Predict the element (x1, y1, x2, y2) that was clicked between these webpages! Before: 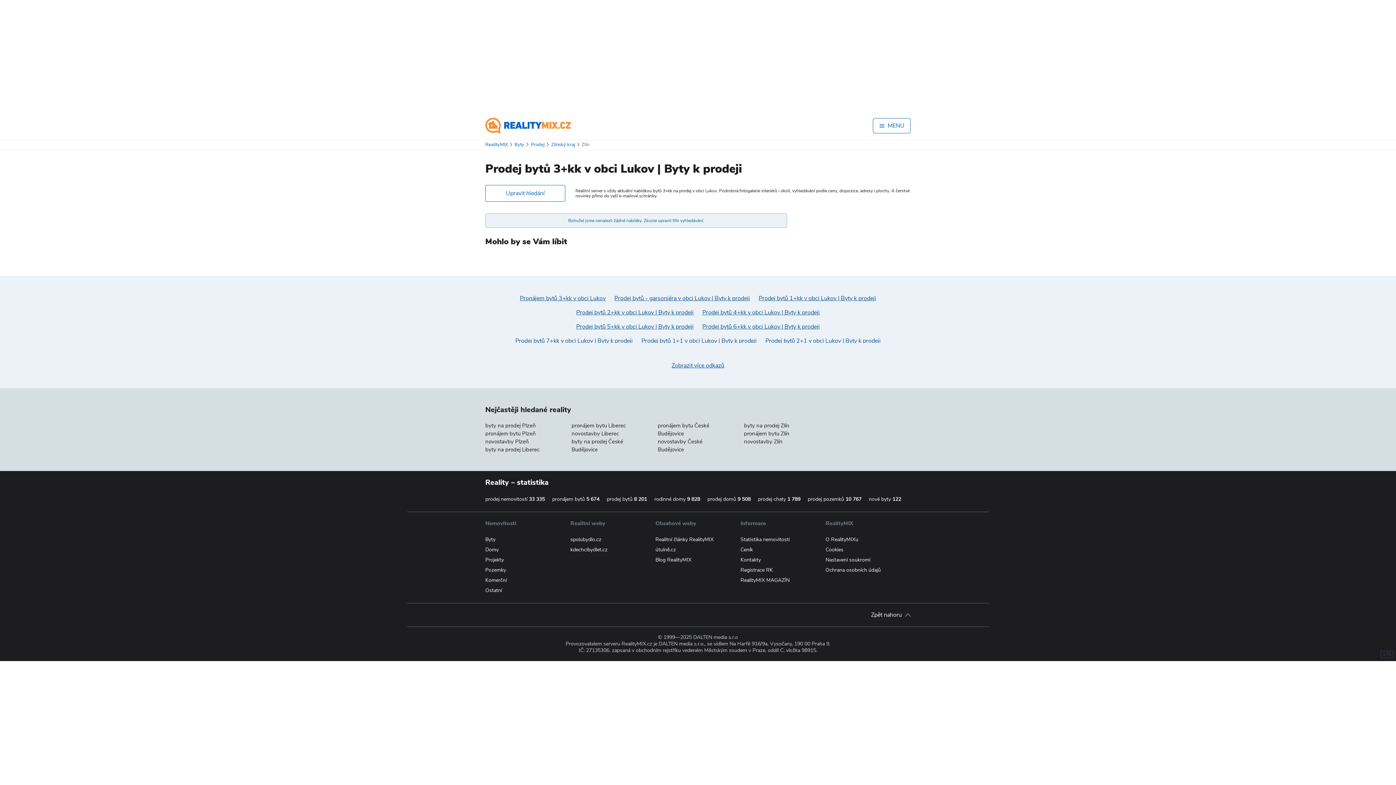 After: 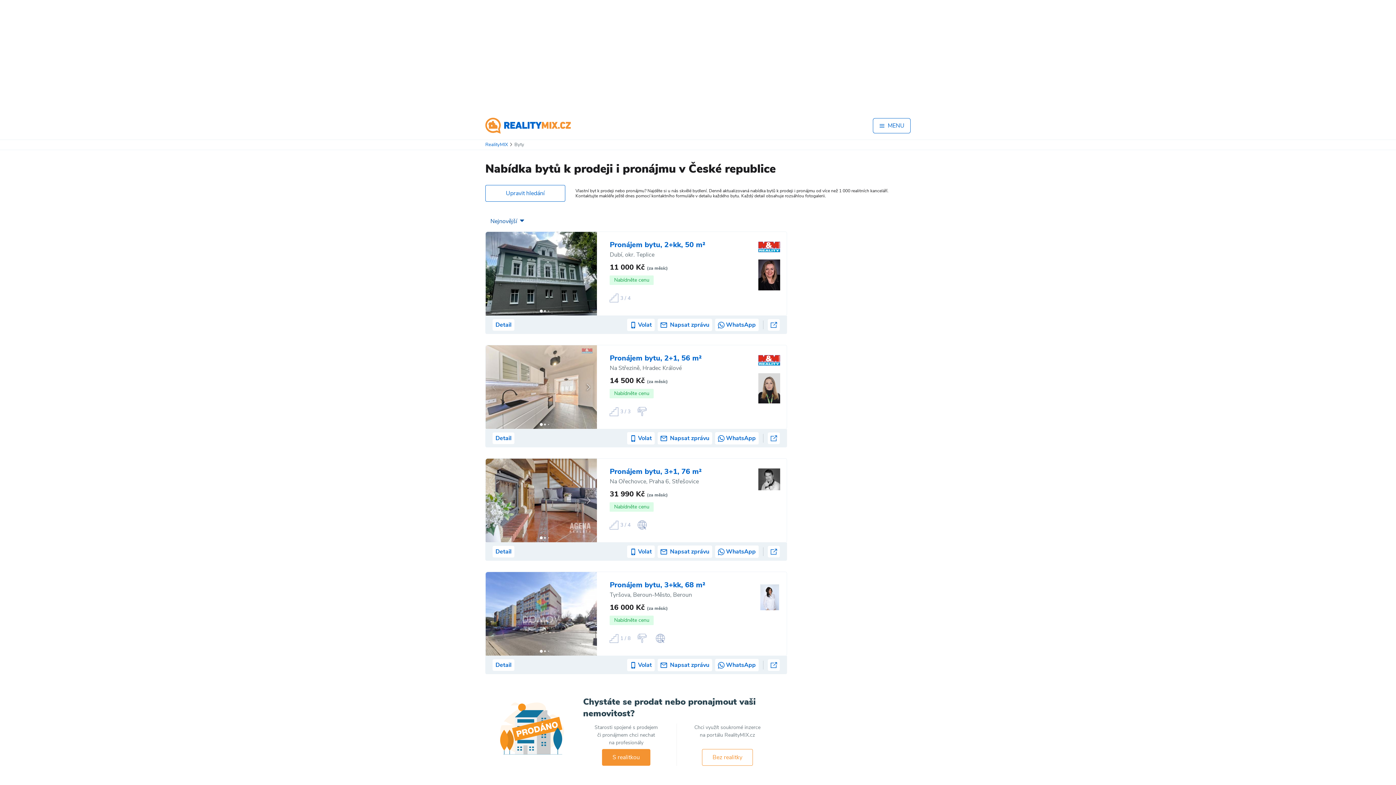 Action: bbox: (514, 141, 524, 148) label: Byty